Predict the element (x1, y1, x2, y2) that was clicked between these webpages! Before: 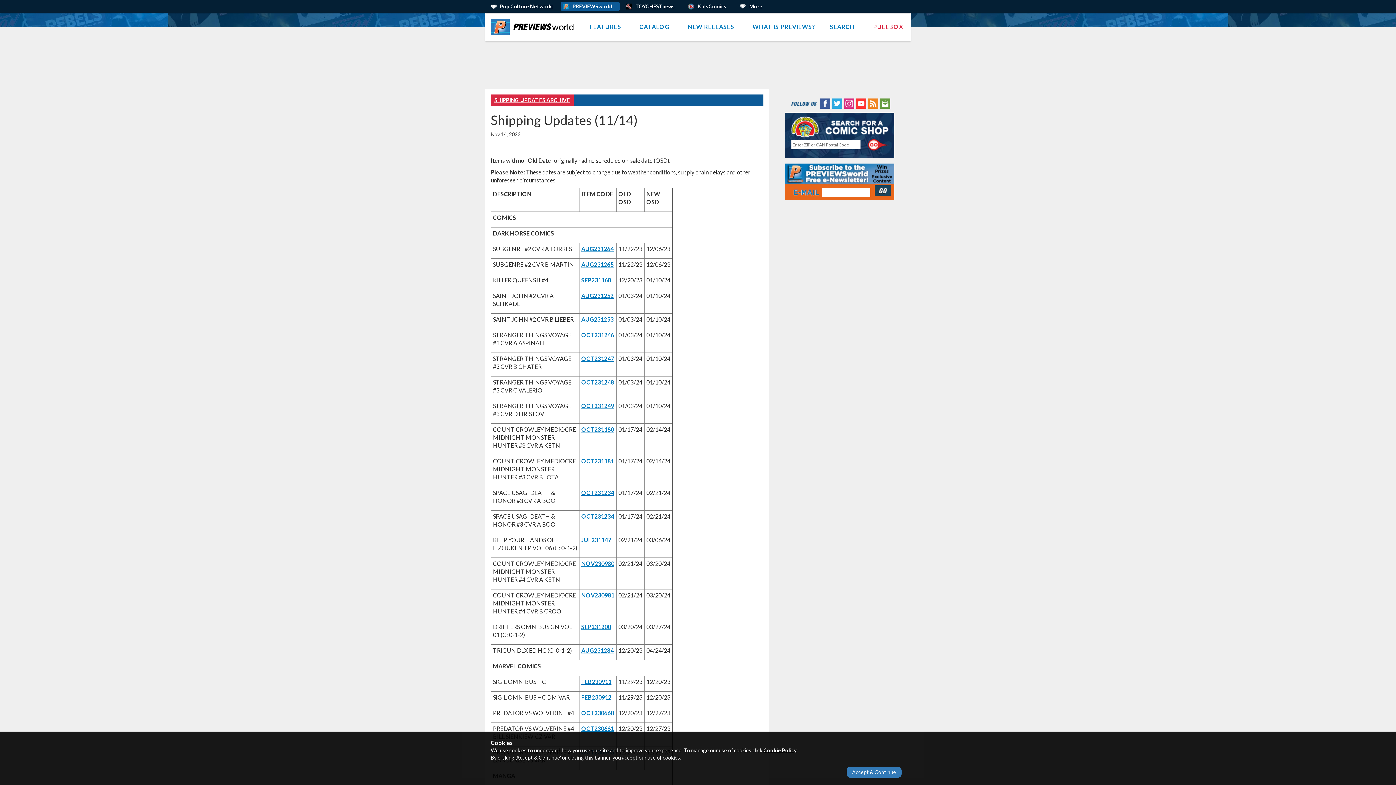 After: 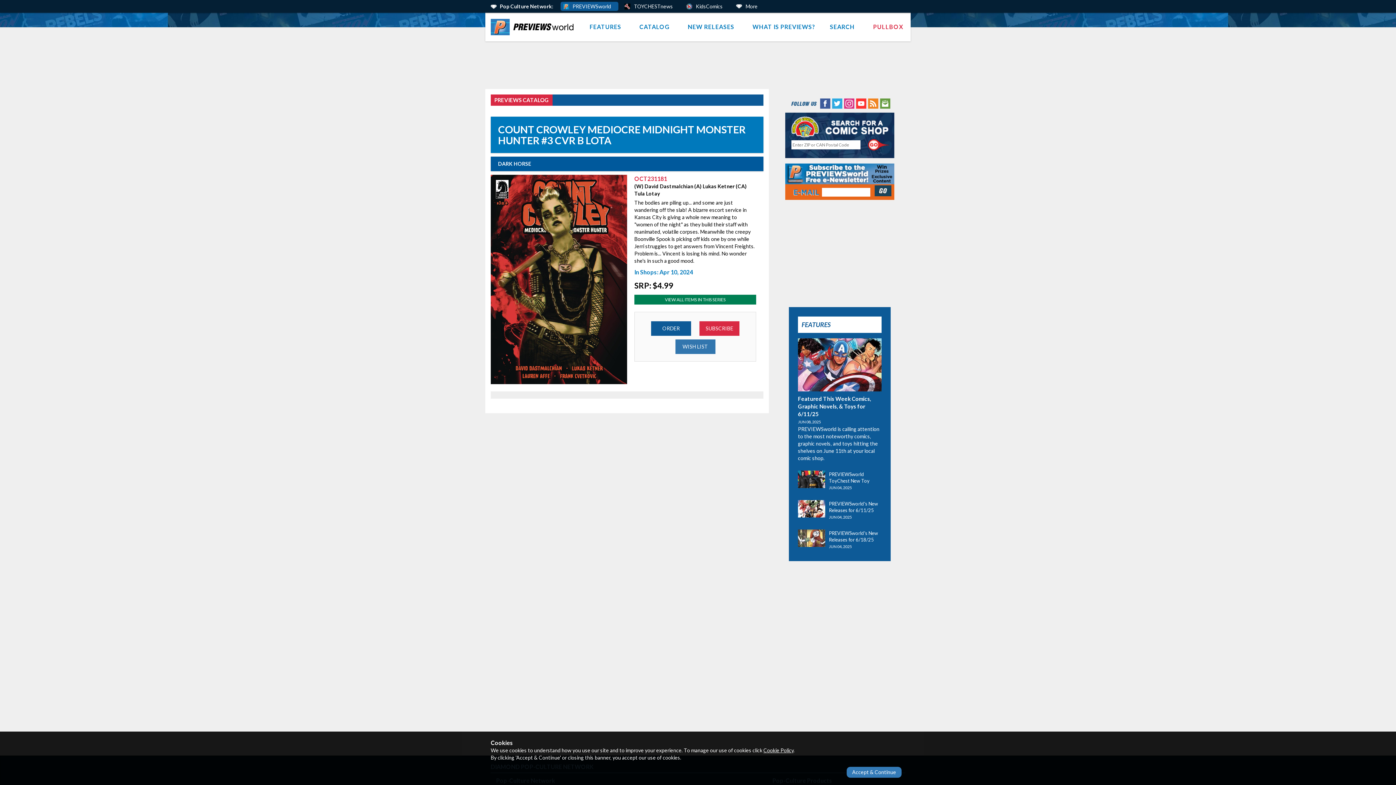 Action: label: Catalog Link (opens in new window) bbox: (581, 457, 614, 464)